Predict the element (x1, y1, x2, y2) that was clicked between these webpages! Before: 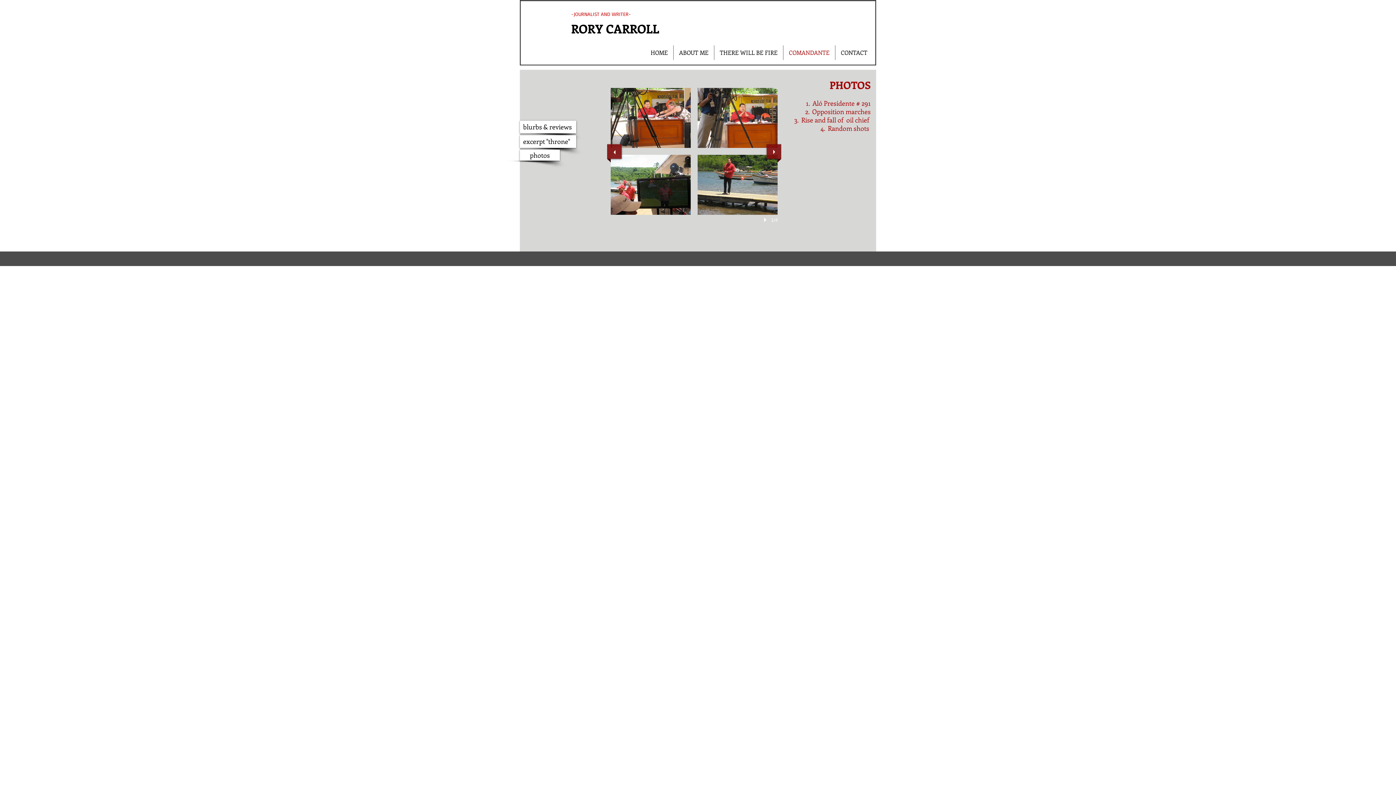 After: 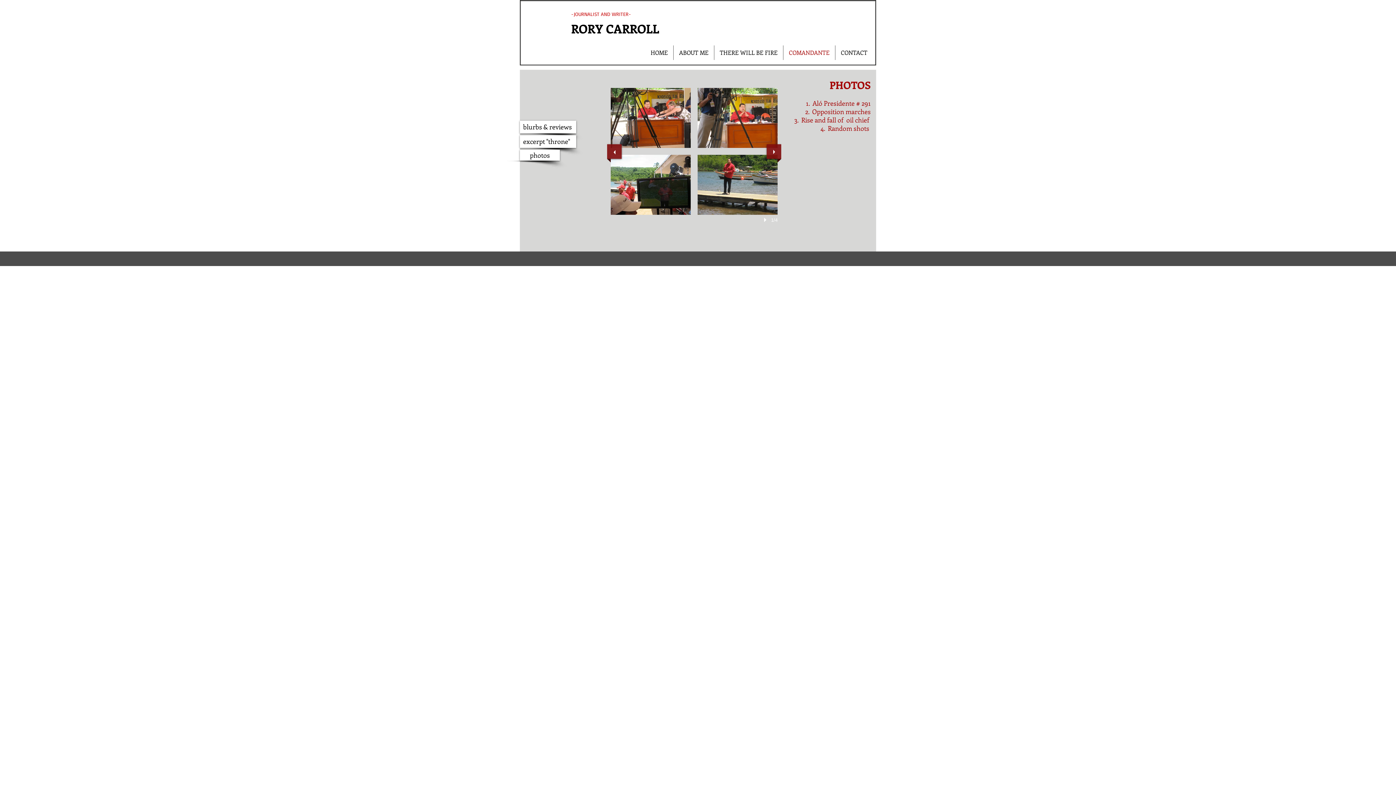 Action: label: play bbox: (764, 217, 768, 222)